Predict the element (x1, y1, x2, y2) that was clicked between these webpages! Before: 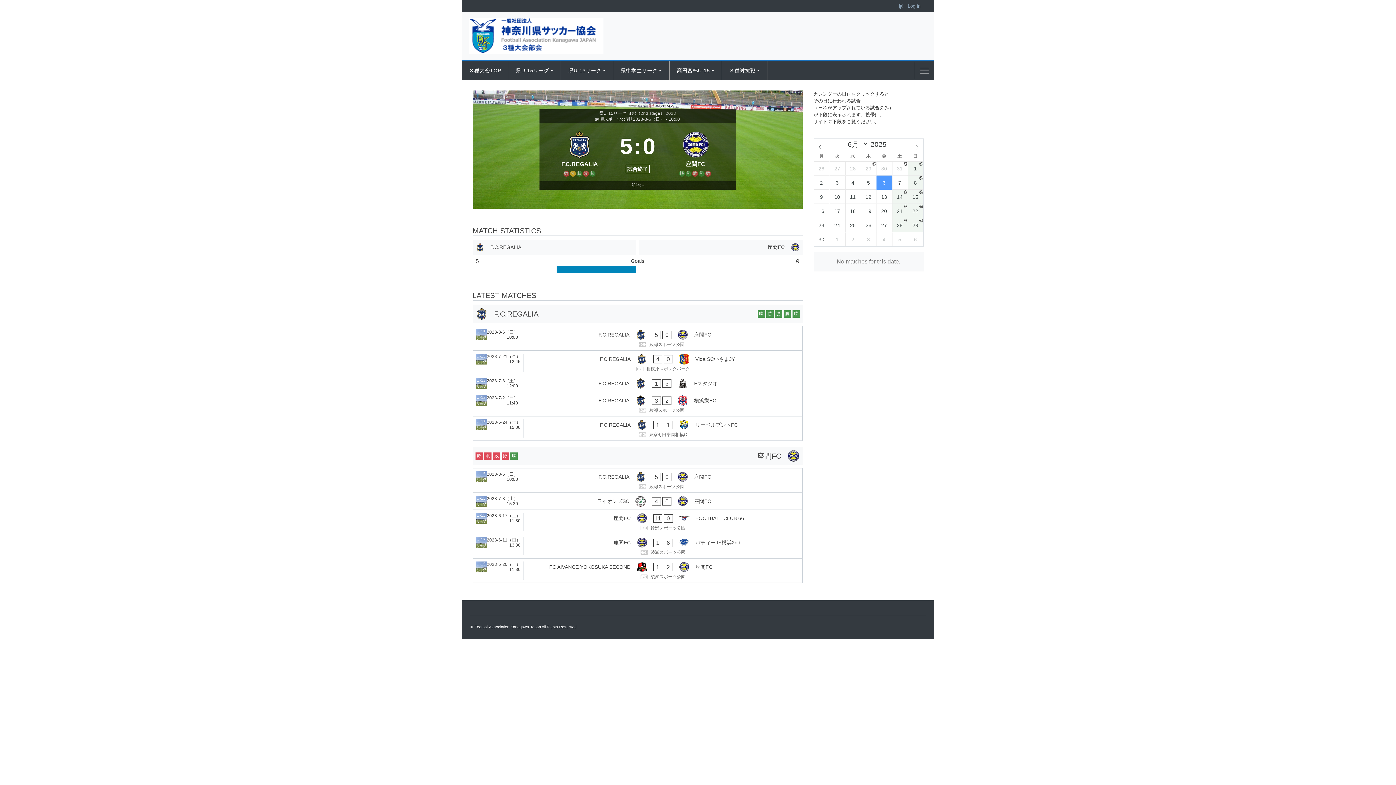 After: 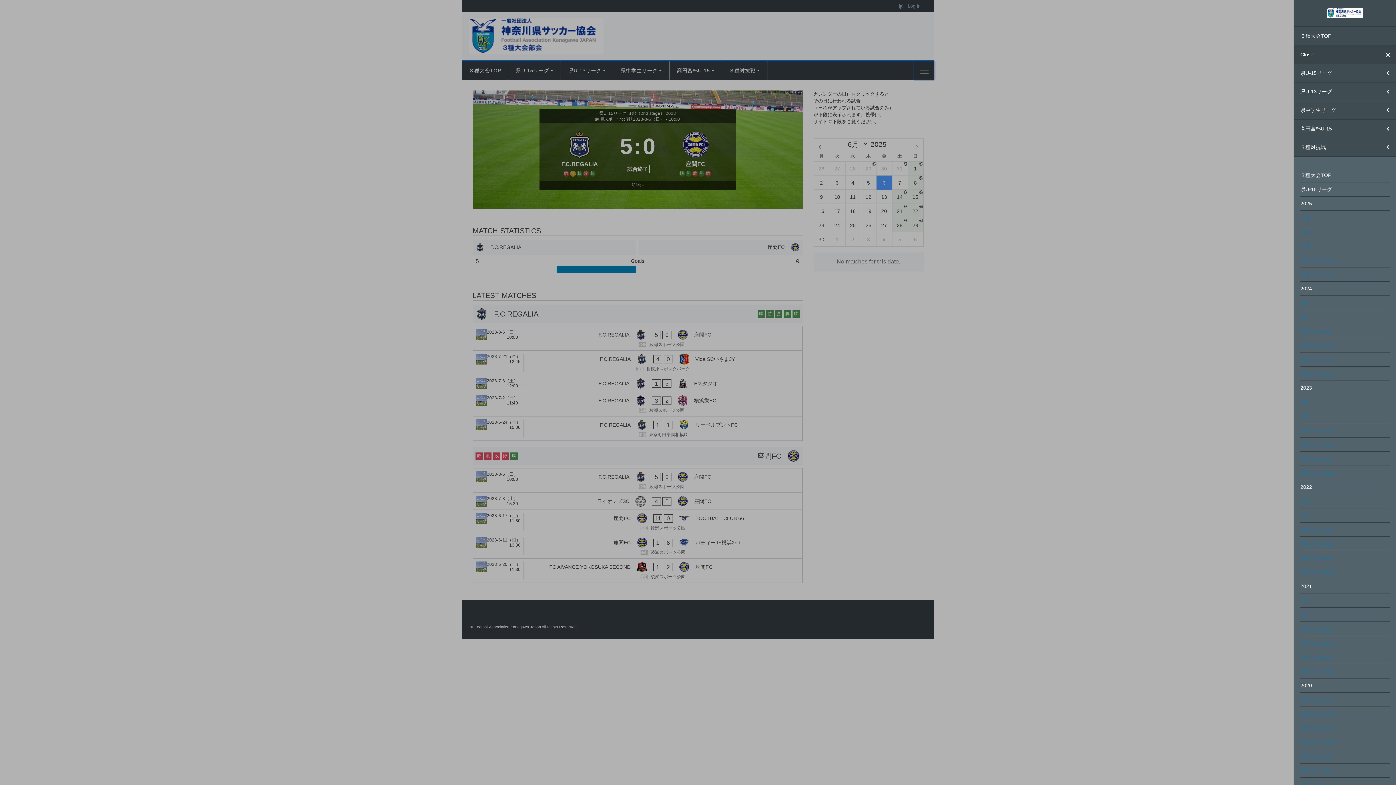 Action: bbox: (914, 61, 934, 79)